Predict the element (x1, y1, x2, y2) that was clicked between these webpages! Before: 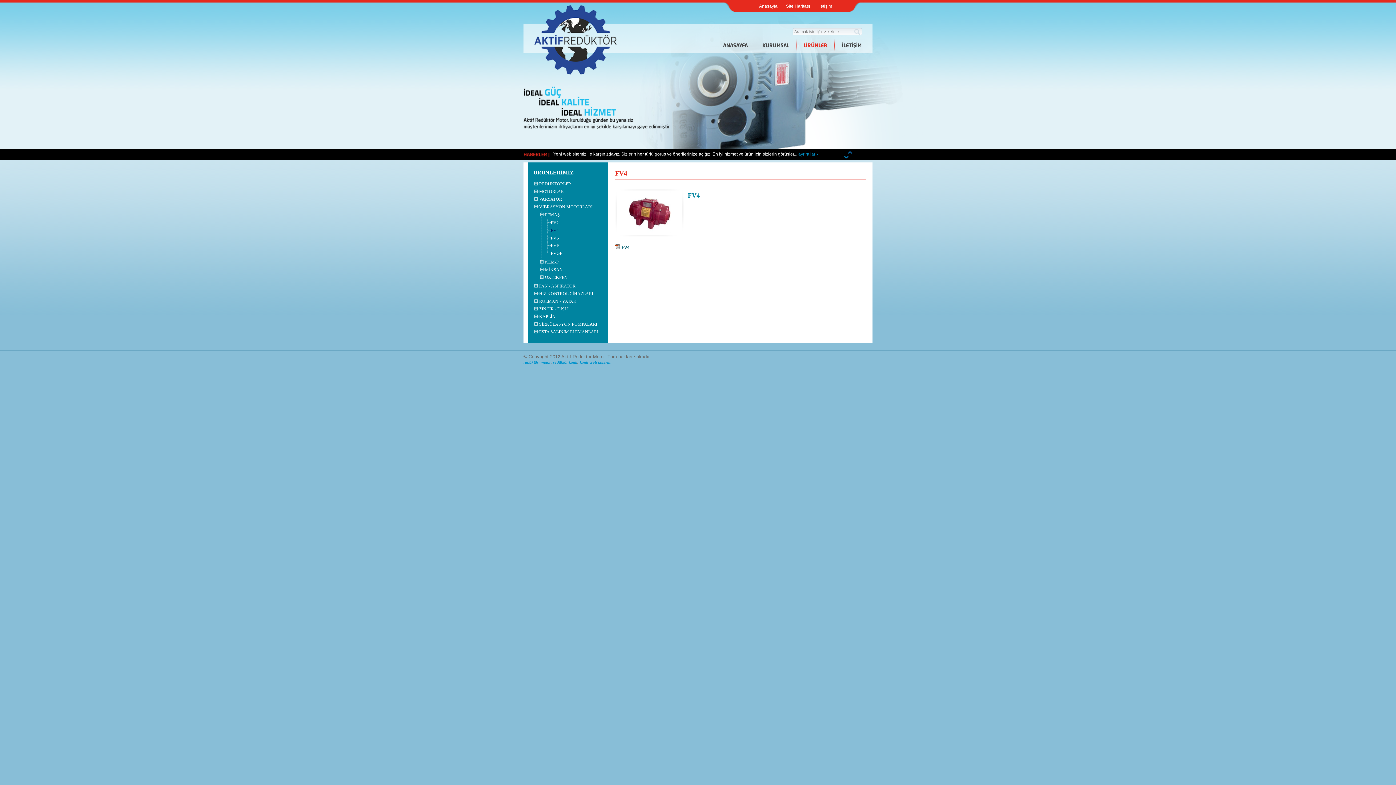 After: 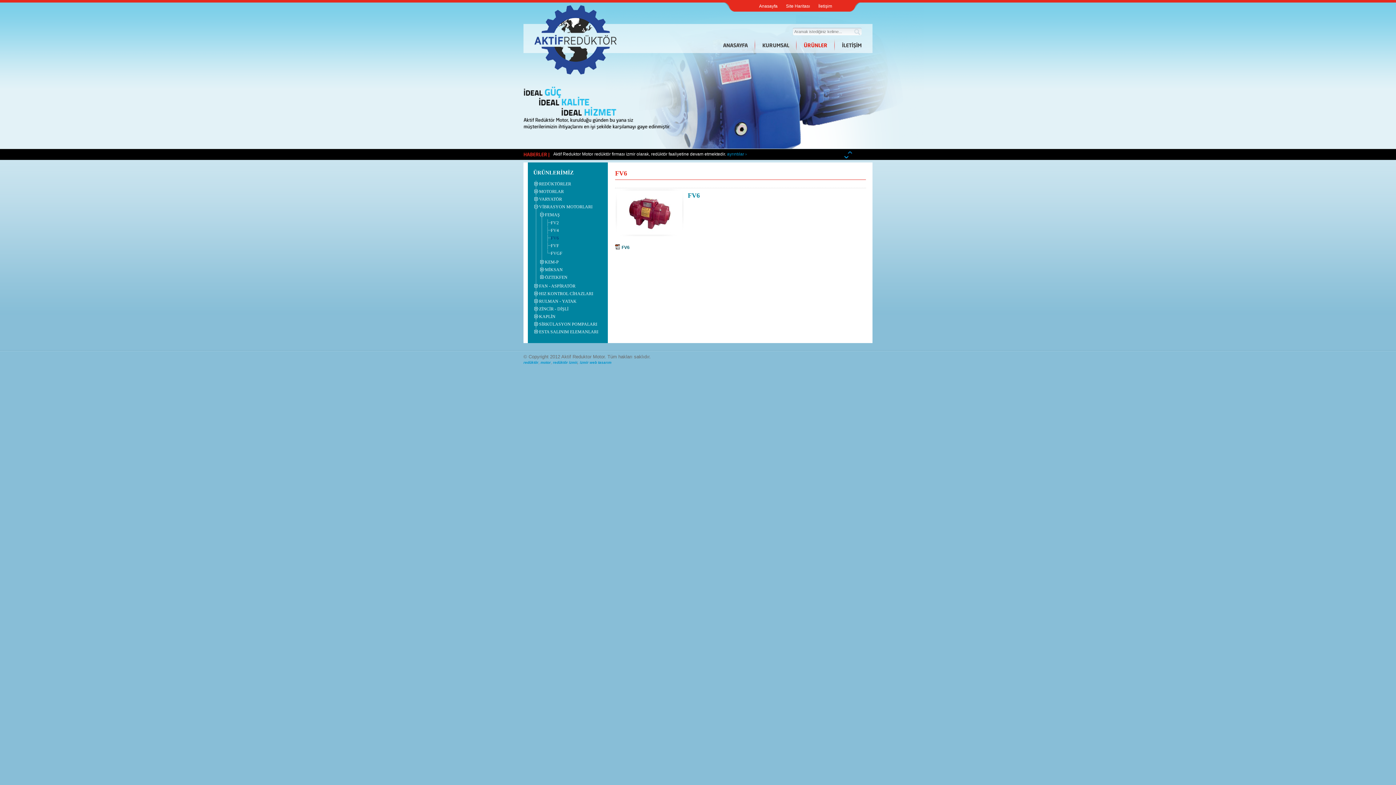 Action: bbox: (550, 235, 558, 240) label: FV6